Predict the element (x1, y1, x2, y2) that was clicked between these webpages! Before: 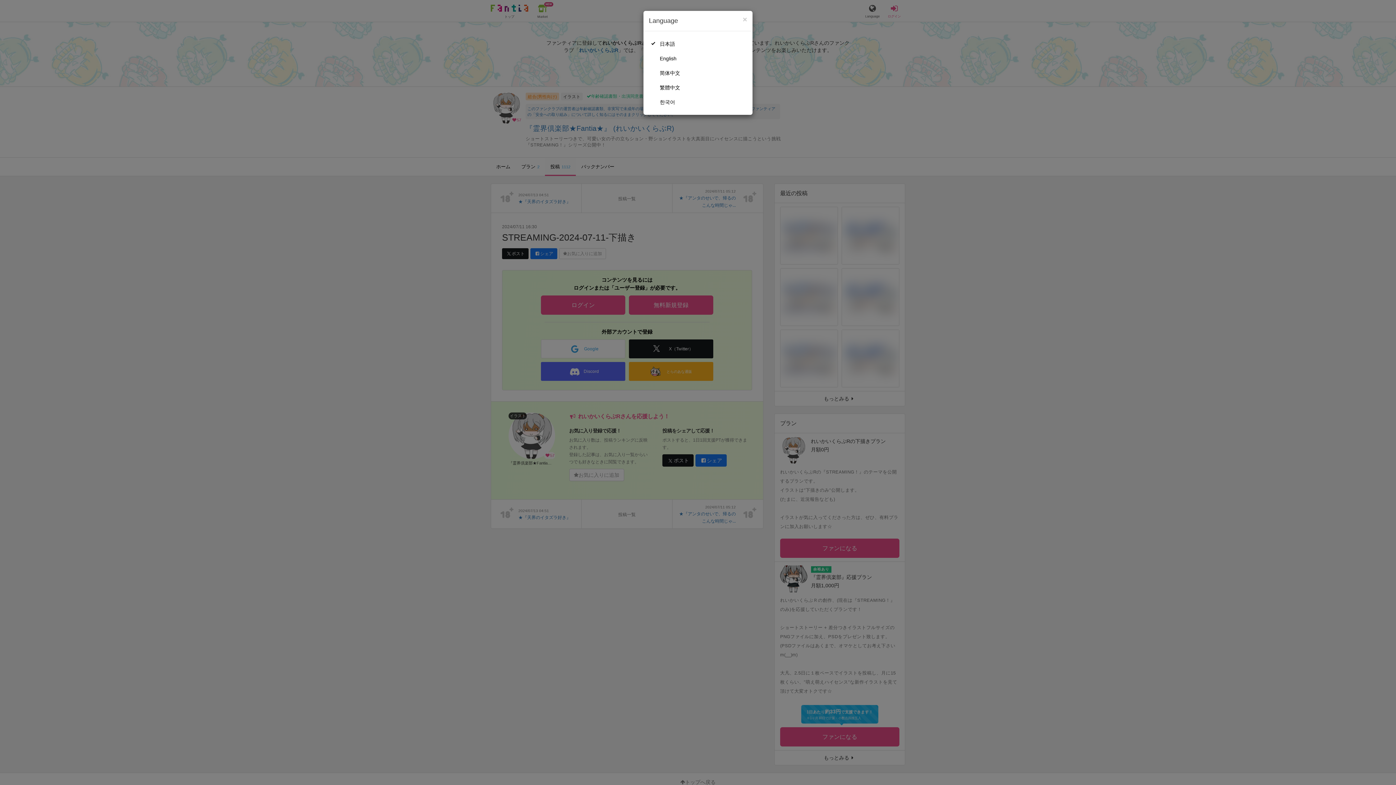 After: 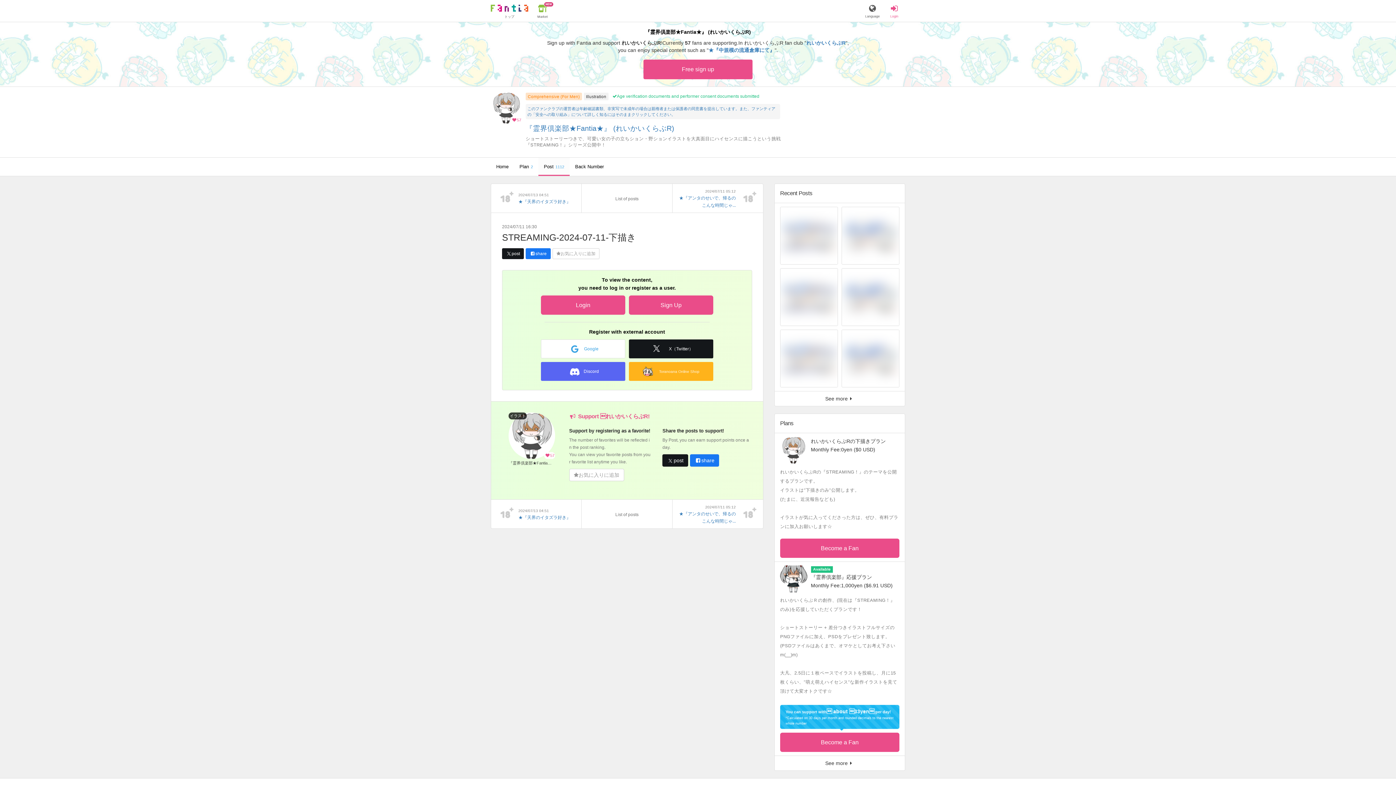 Action: label: English bbox: (649, 51, 747, 65)